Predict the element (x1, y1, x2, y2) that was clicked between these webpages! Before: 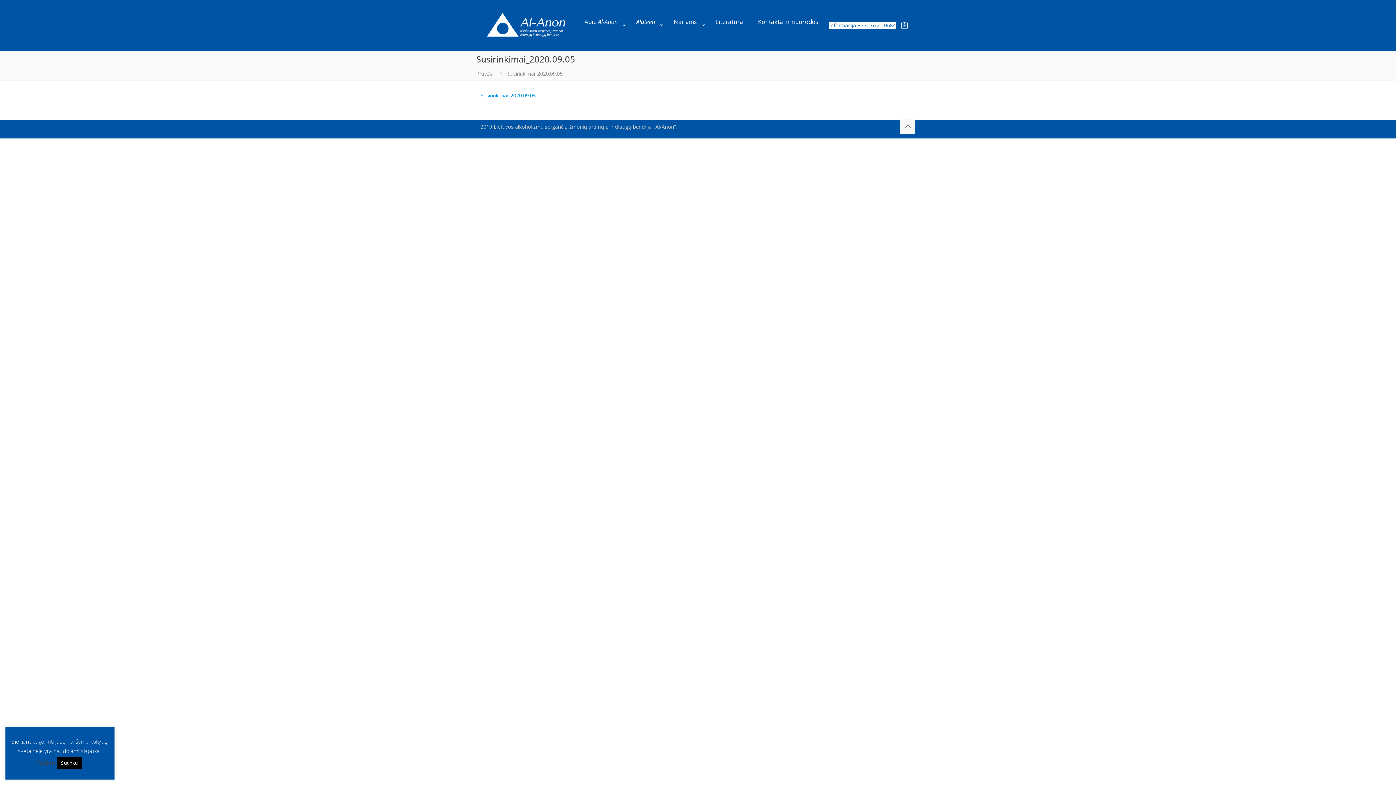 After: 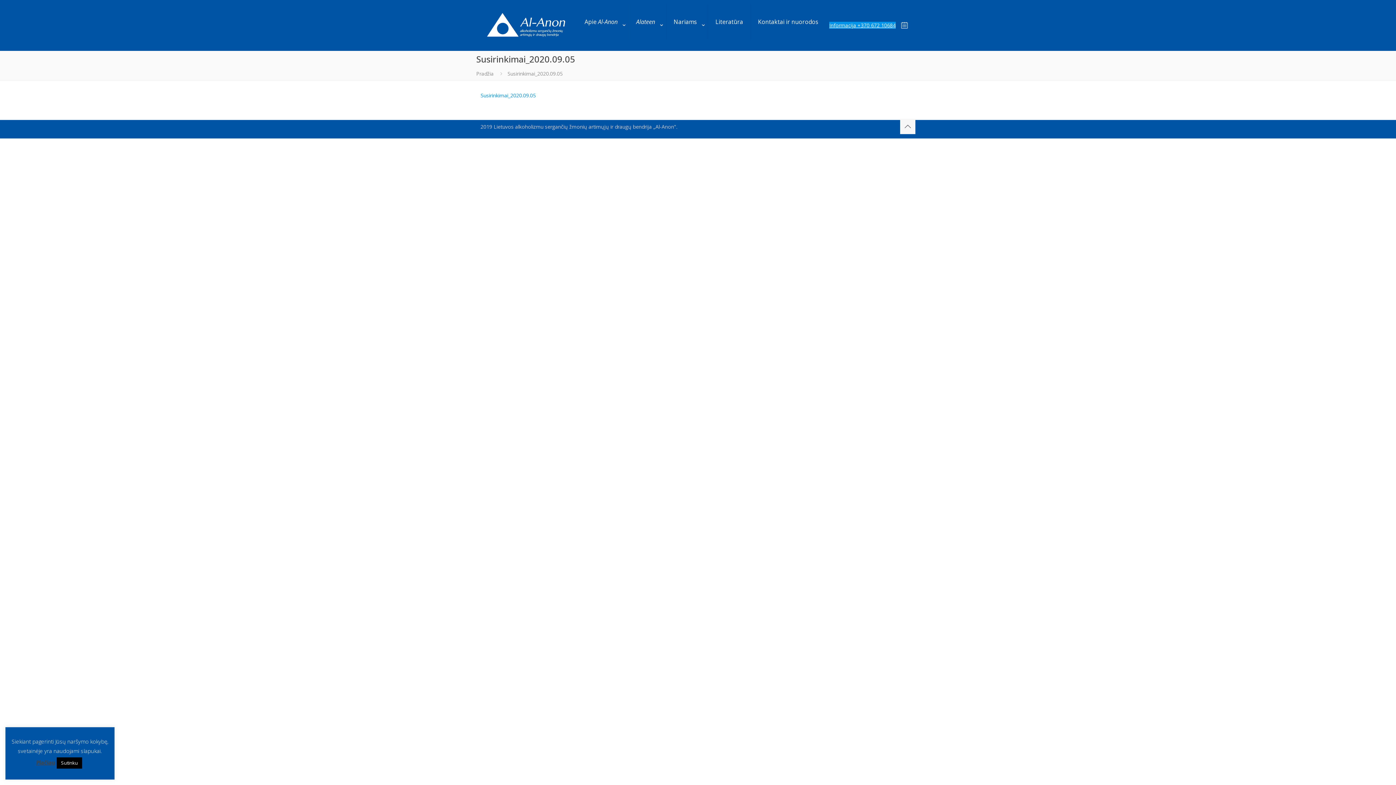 Action: label: Informacija +370 672 10684 bbox: (829, 21, 896, 28)